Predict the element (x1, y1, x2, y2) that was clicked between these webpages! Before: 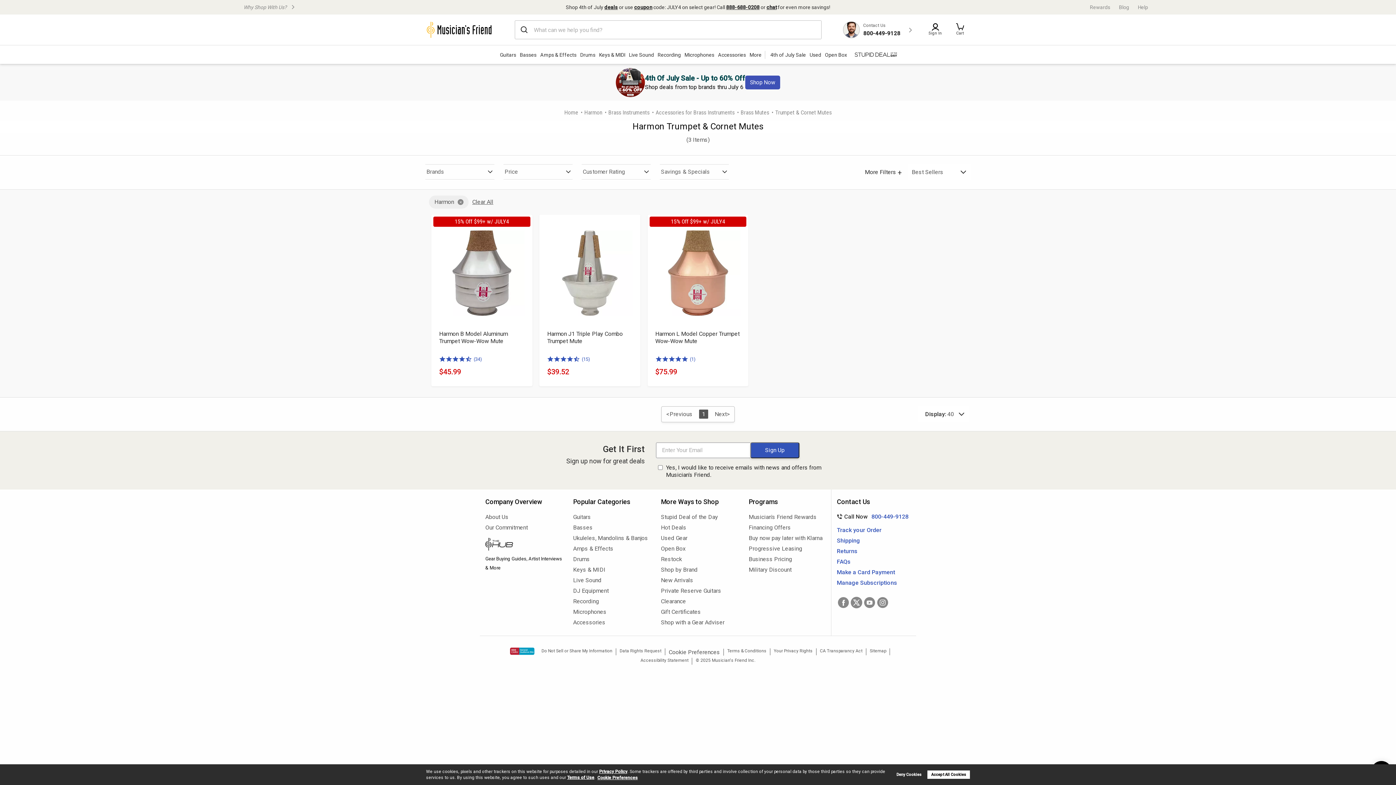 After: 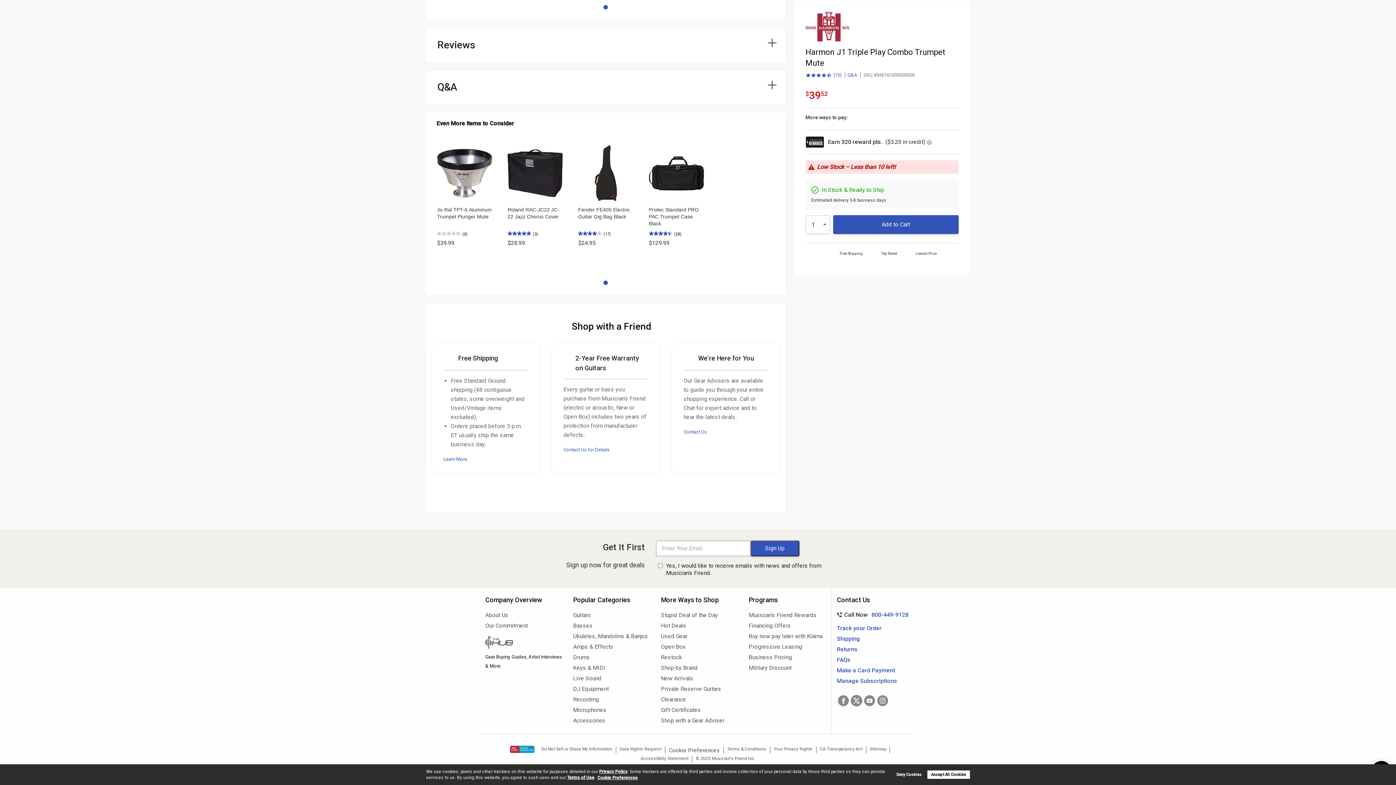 Action: bbox: (581, 355, 590, 362) label: (15)